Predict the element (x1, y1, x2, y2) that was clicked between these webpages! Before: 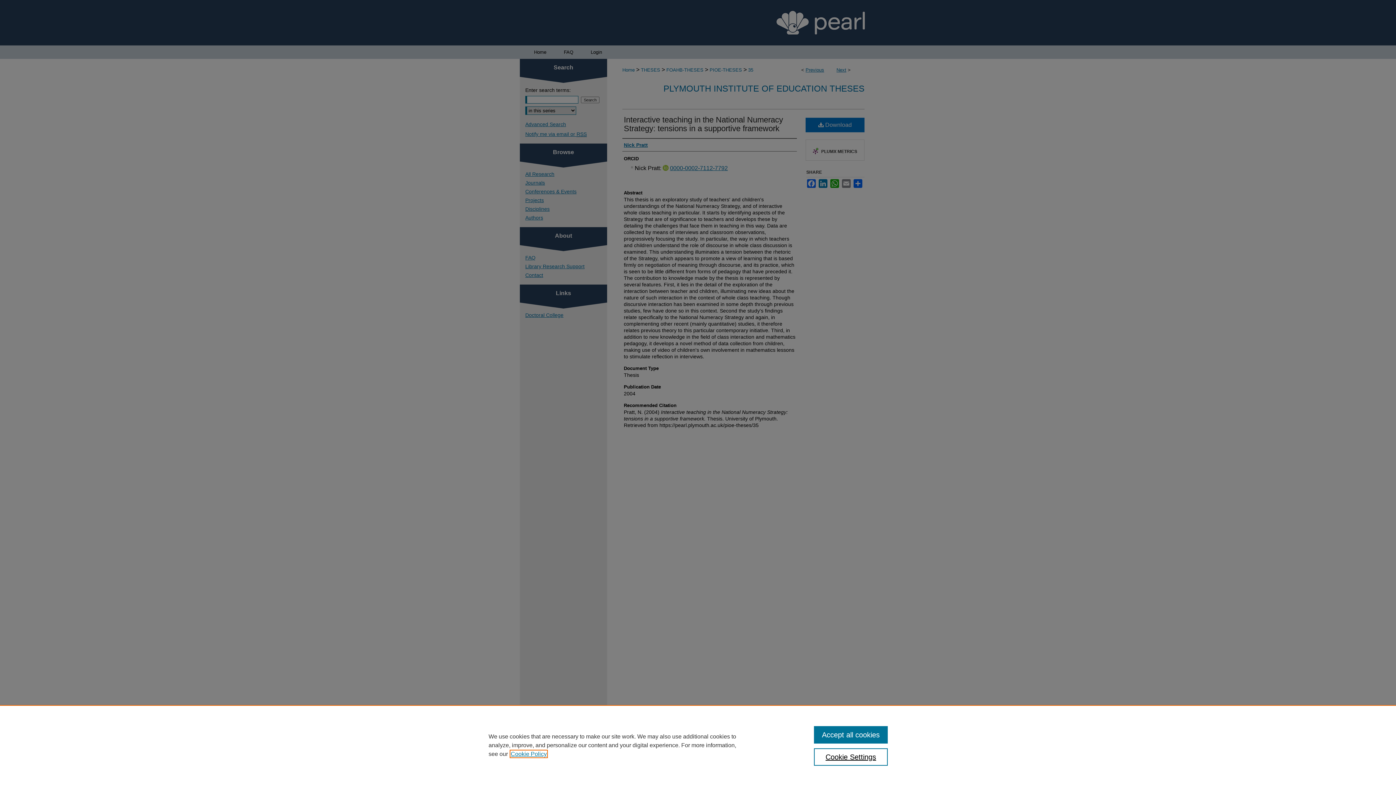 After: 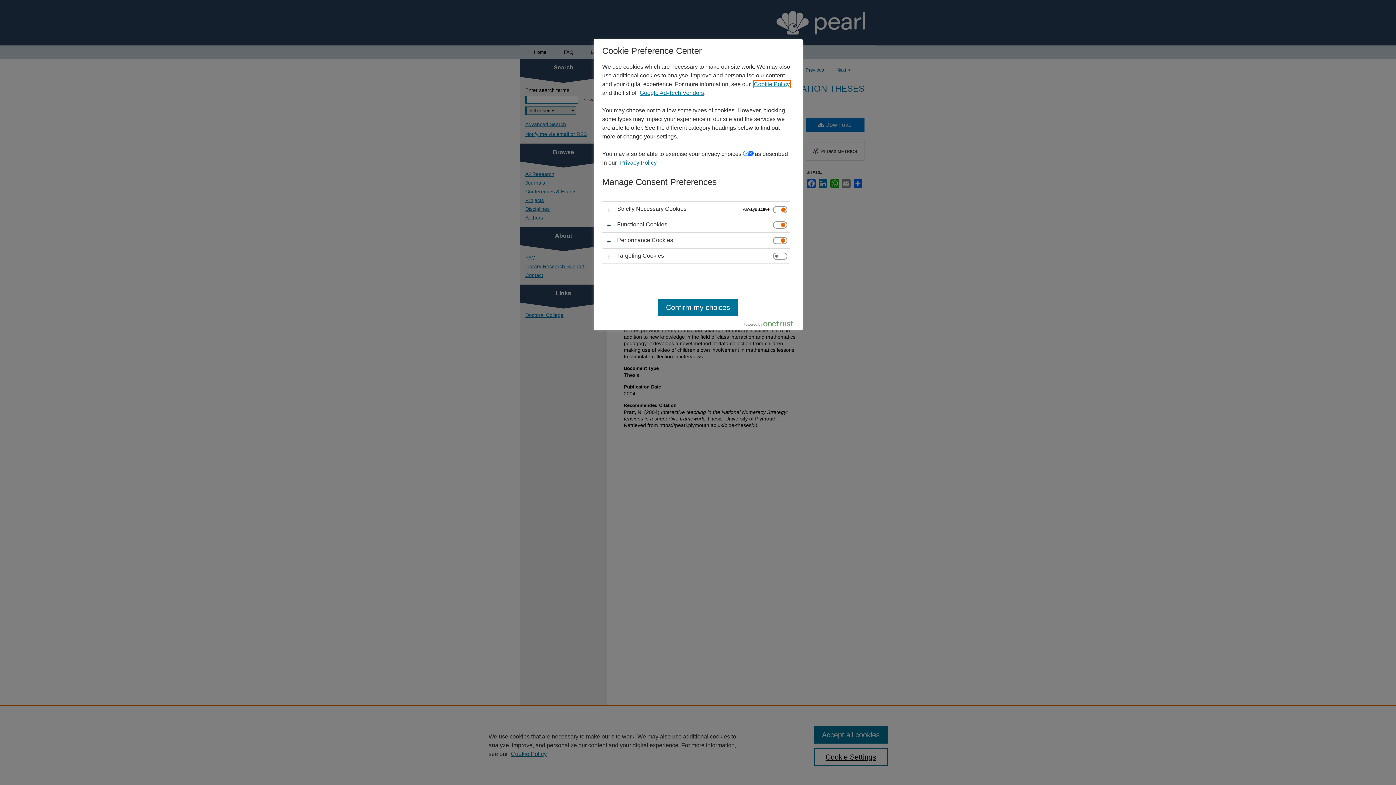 Action: bbox: (814, 748, 887, 766) label: Cookie Settings